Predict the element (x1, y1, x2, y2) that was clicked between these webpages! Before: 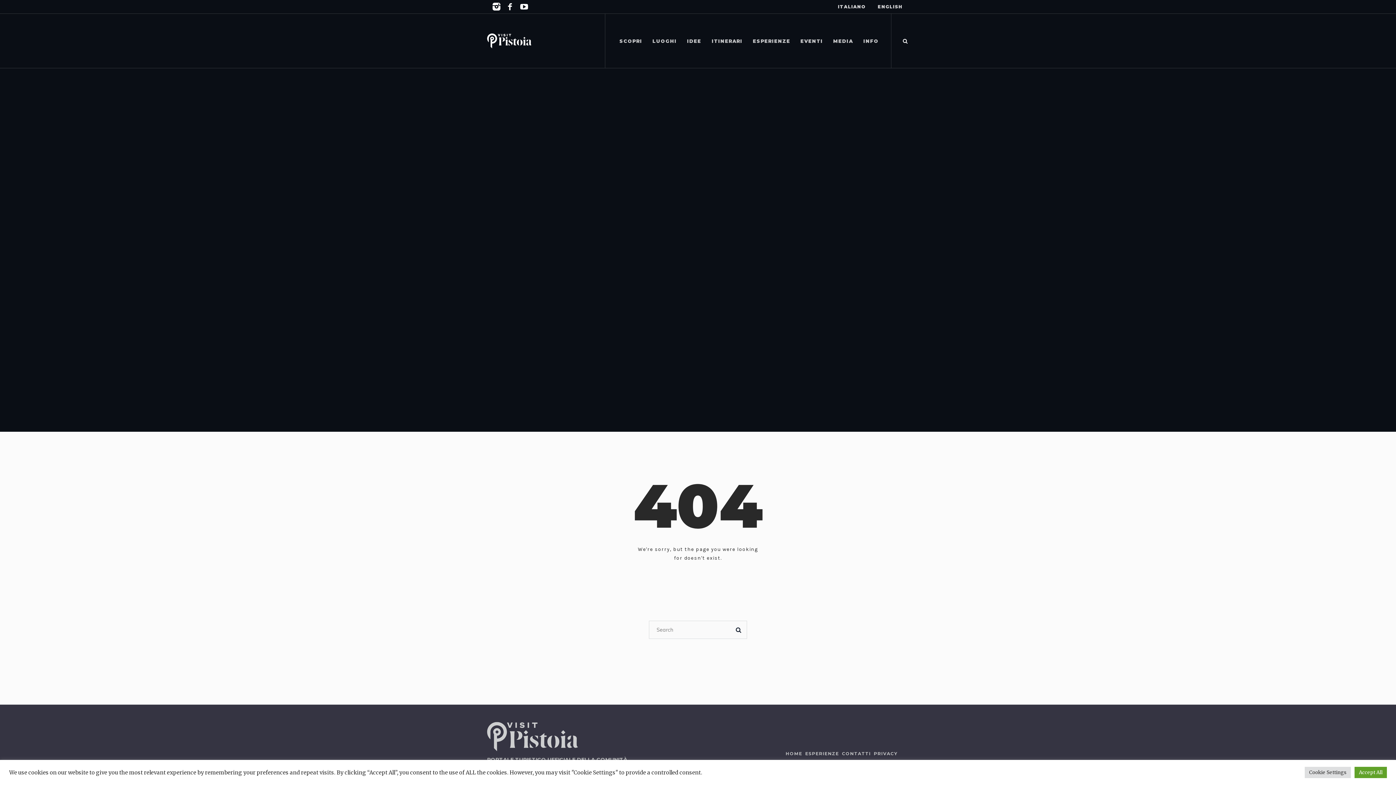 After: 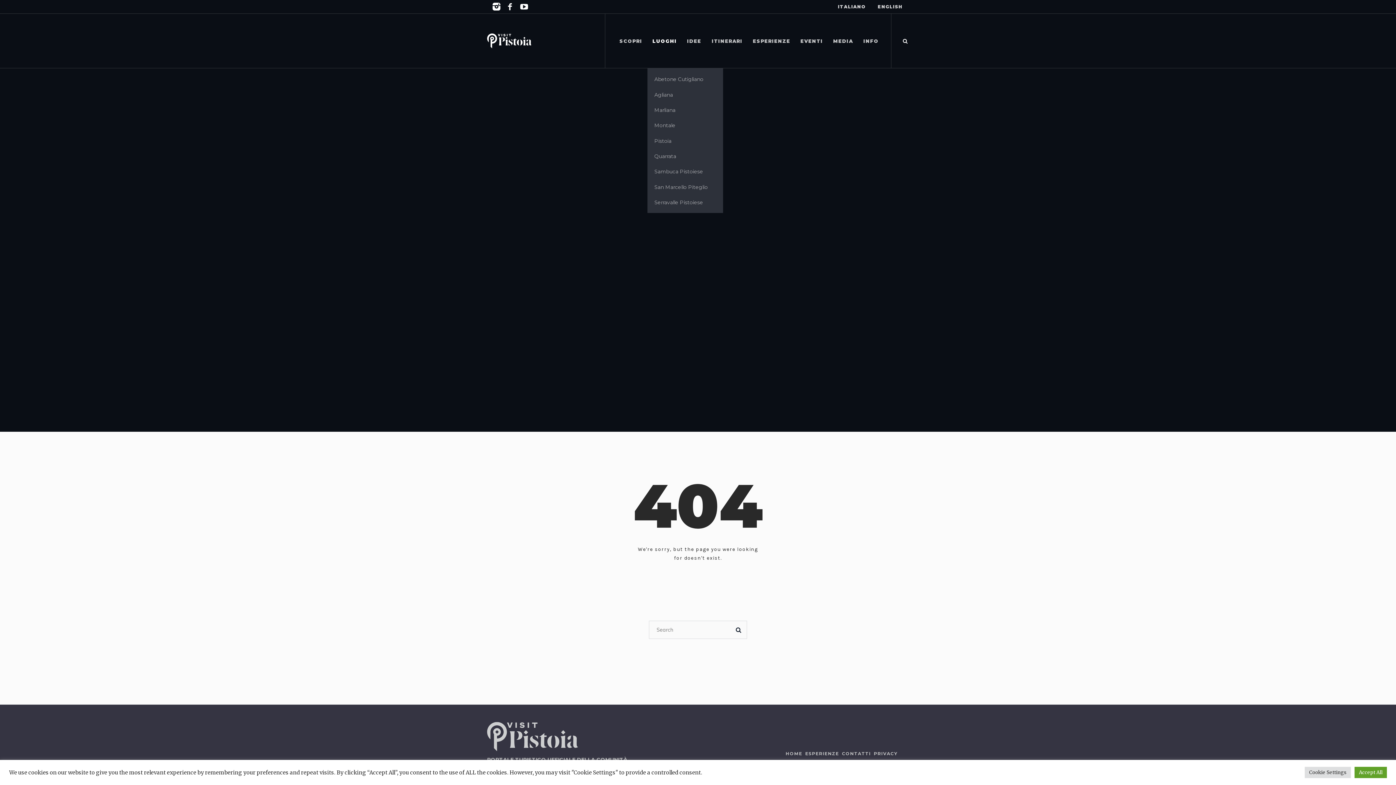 Action: bbox: (647, 13, 681, 68) label: LUOGHI